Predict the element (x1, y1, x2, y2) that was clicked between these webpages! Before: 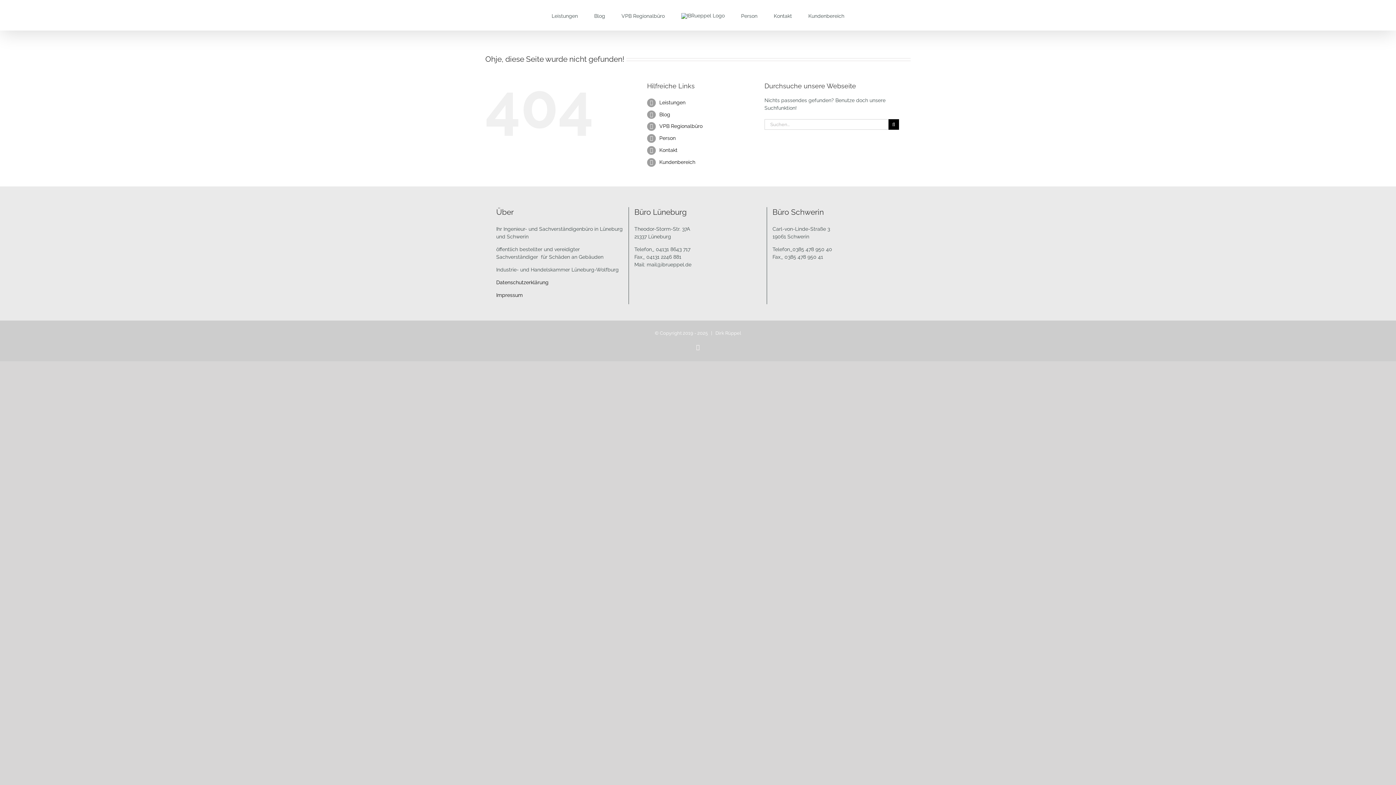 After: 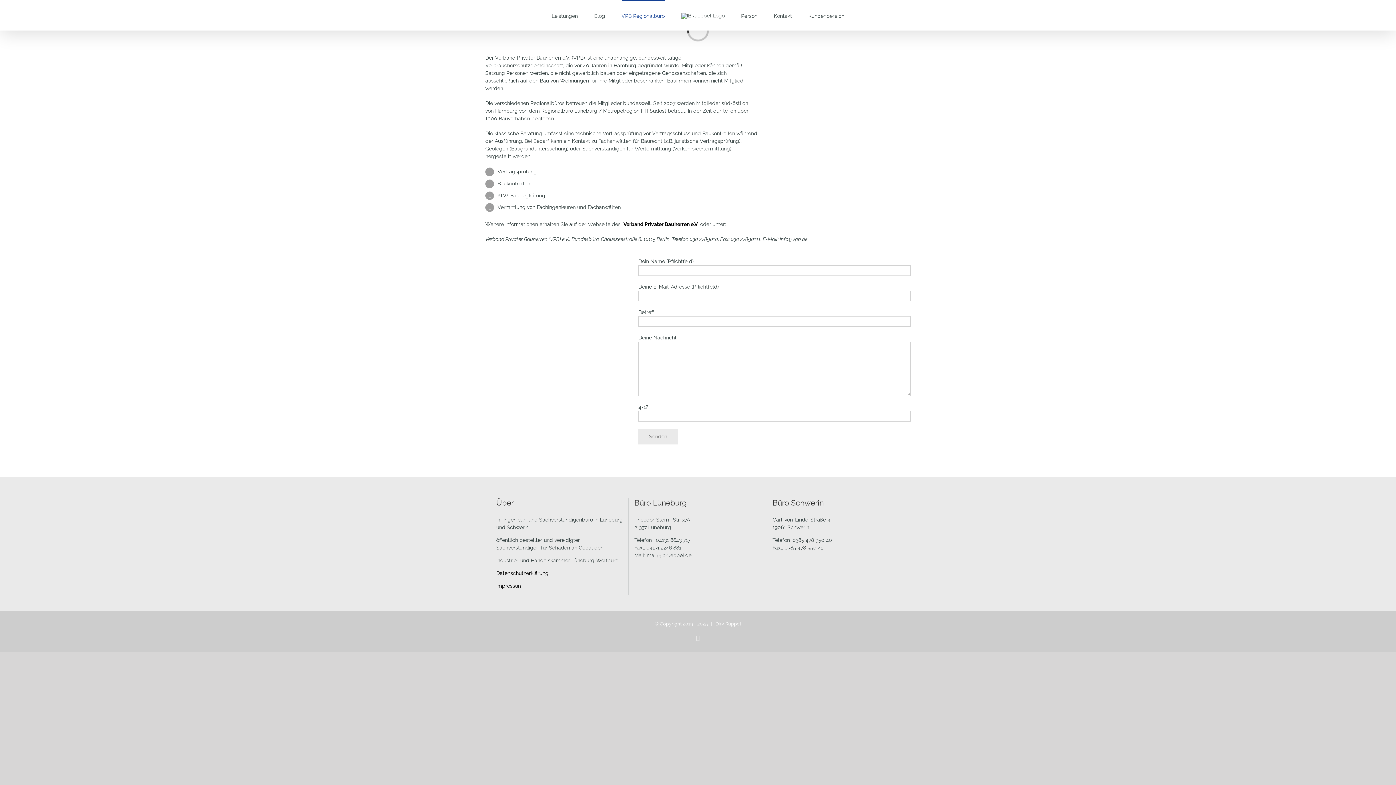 Action: bbox: (659, 123, 702, 129) label: VPB Regionalbüro